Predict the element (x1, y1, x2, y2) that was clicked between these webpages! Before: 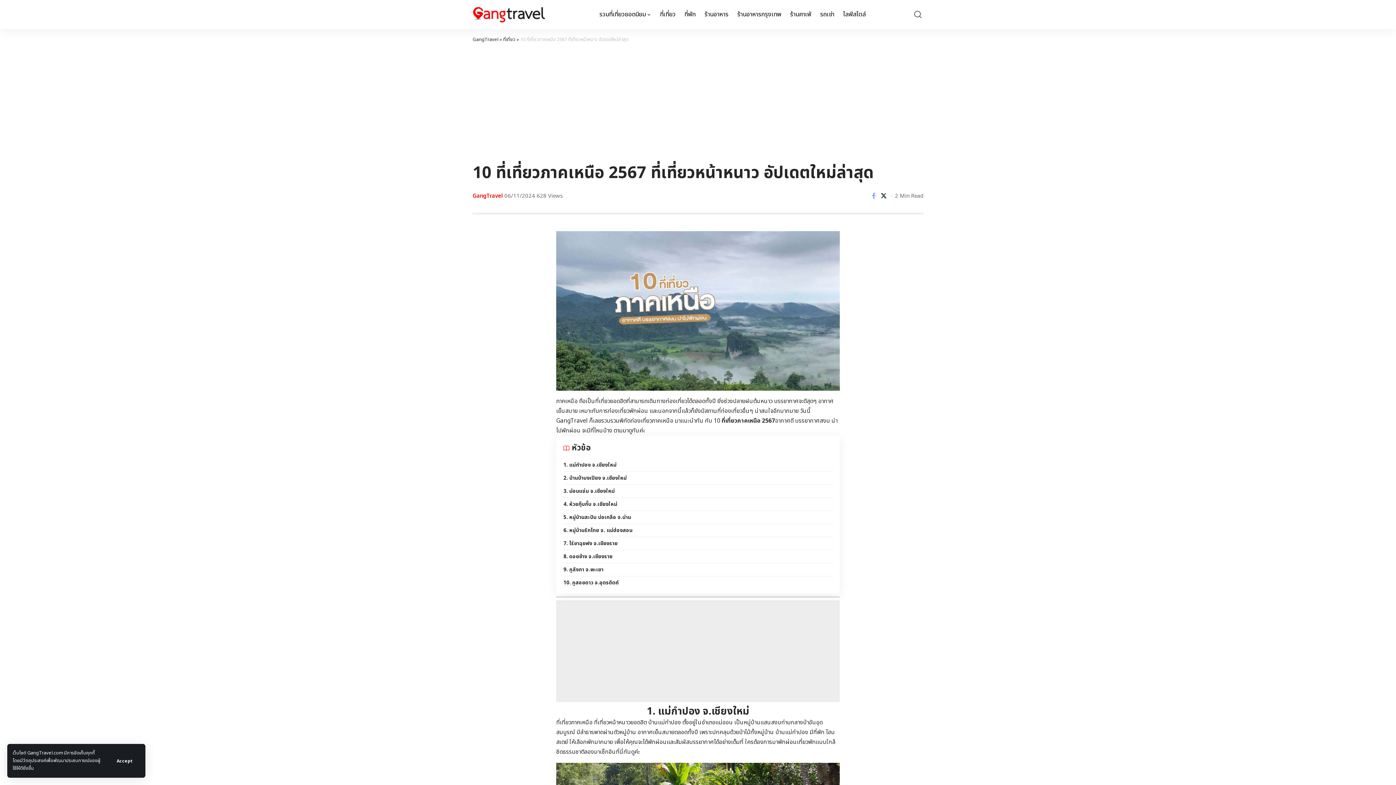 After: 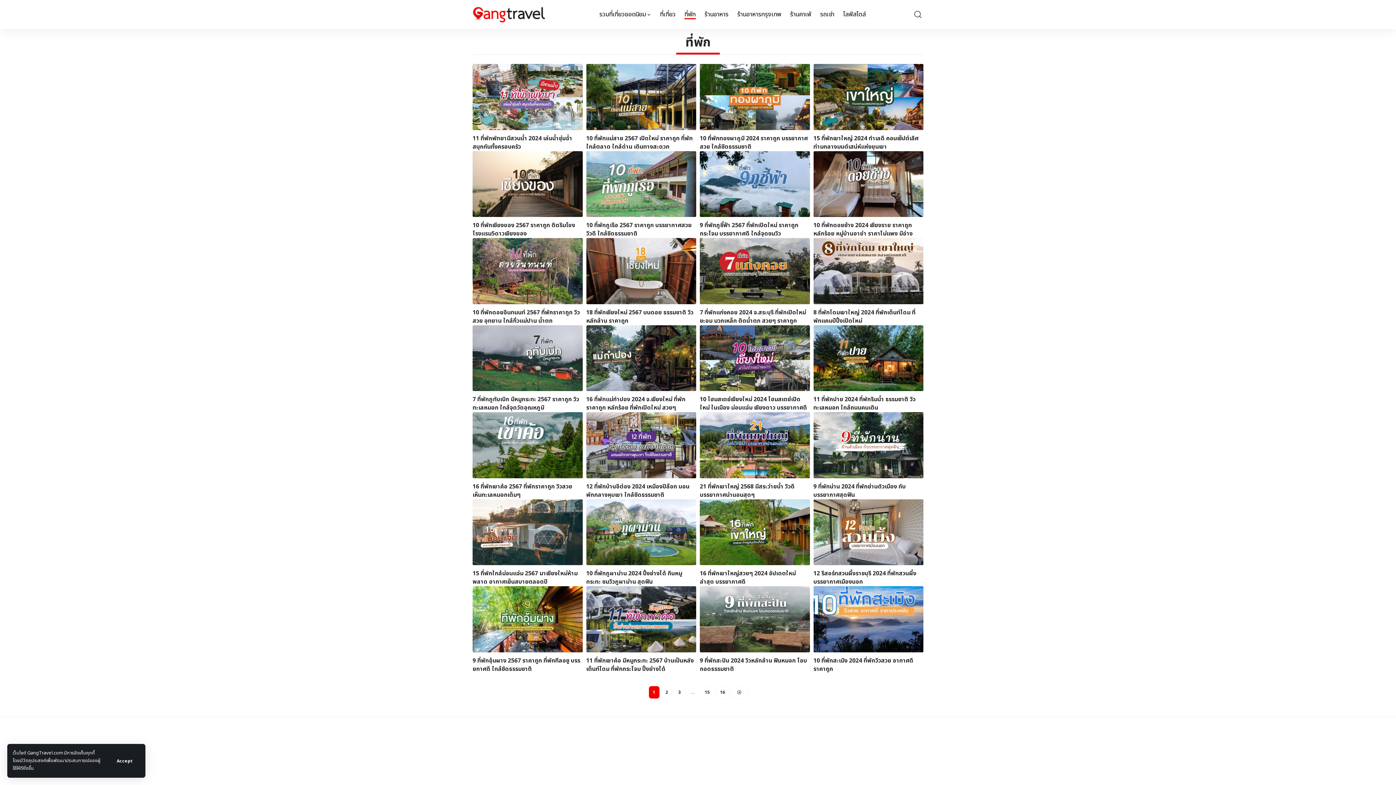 Action: bbox: (680, 0, 700, 29) label: ที่พัก